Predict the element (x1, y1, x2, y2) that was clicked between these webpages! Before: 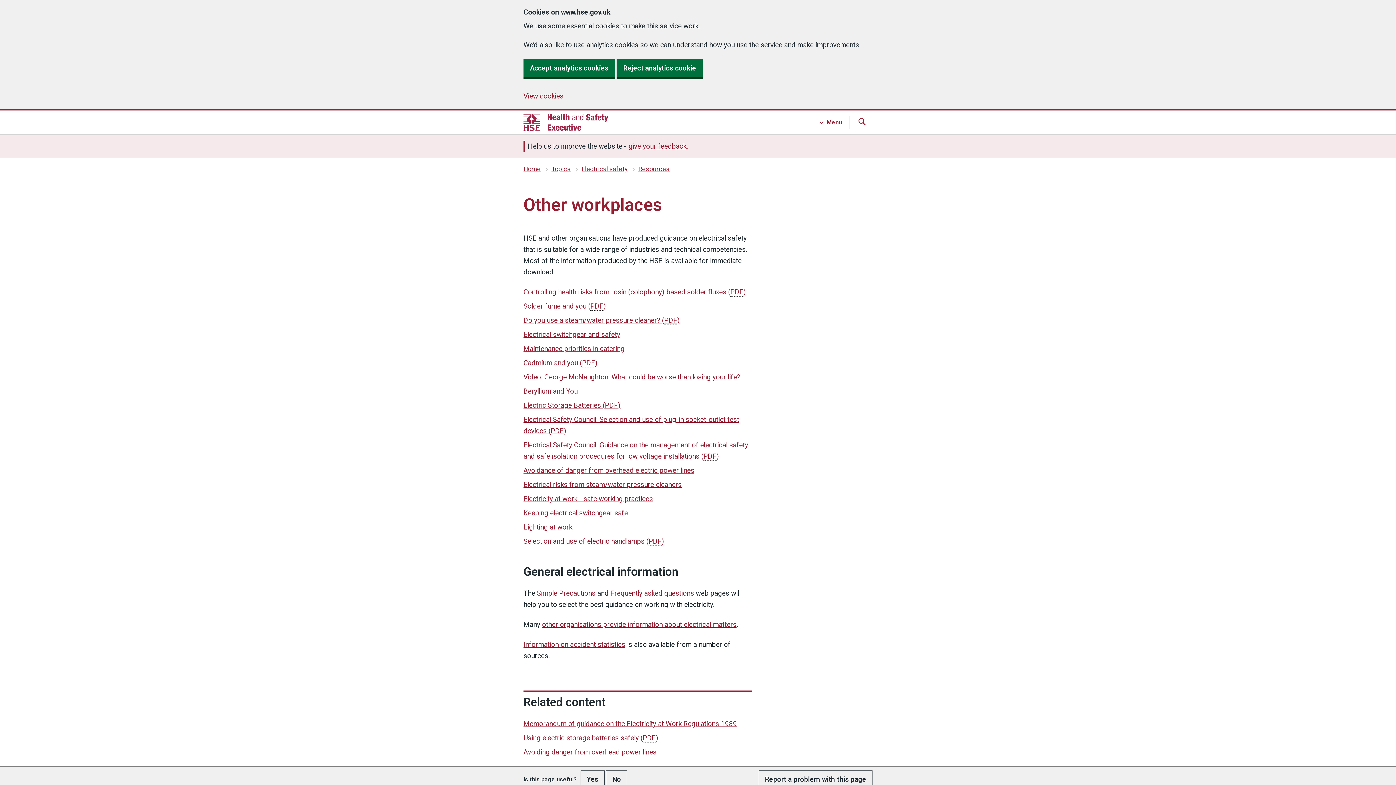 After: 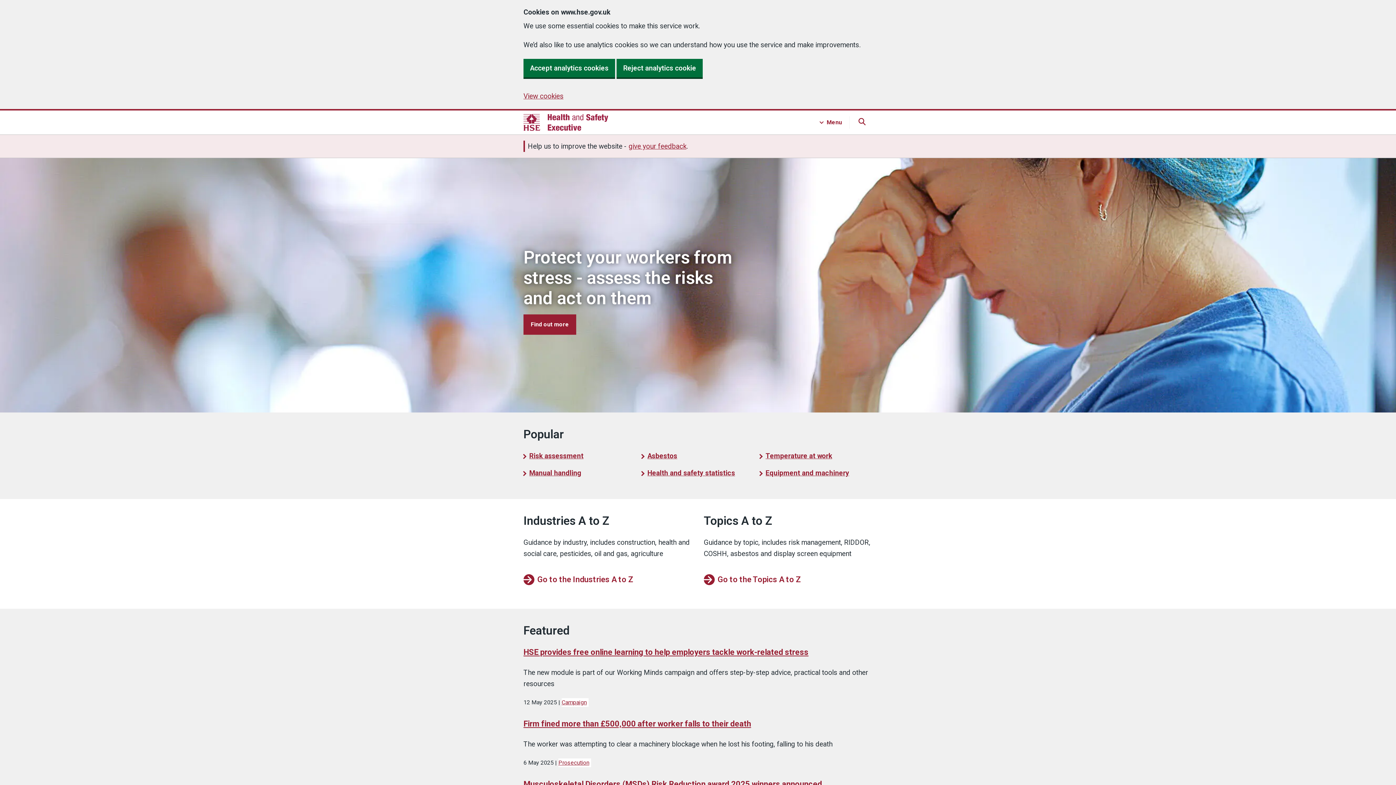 Action: bbox: (523, 165, 540, 172) label: Home